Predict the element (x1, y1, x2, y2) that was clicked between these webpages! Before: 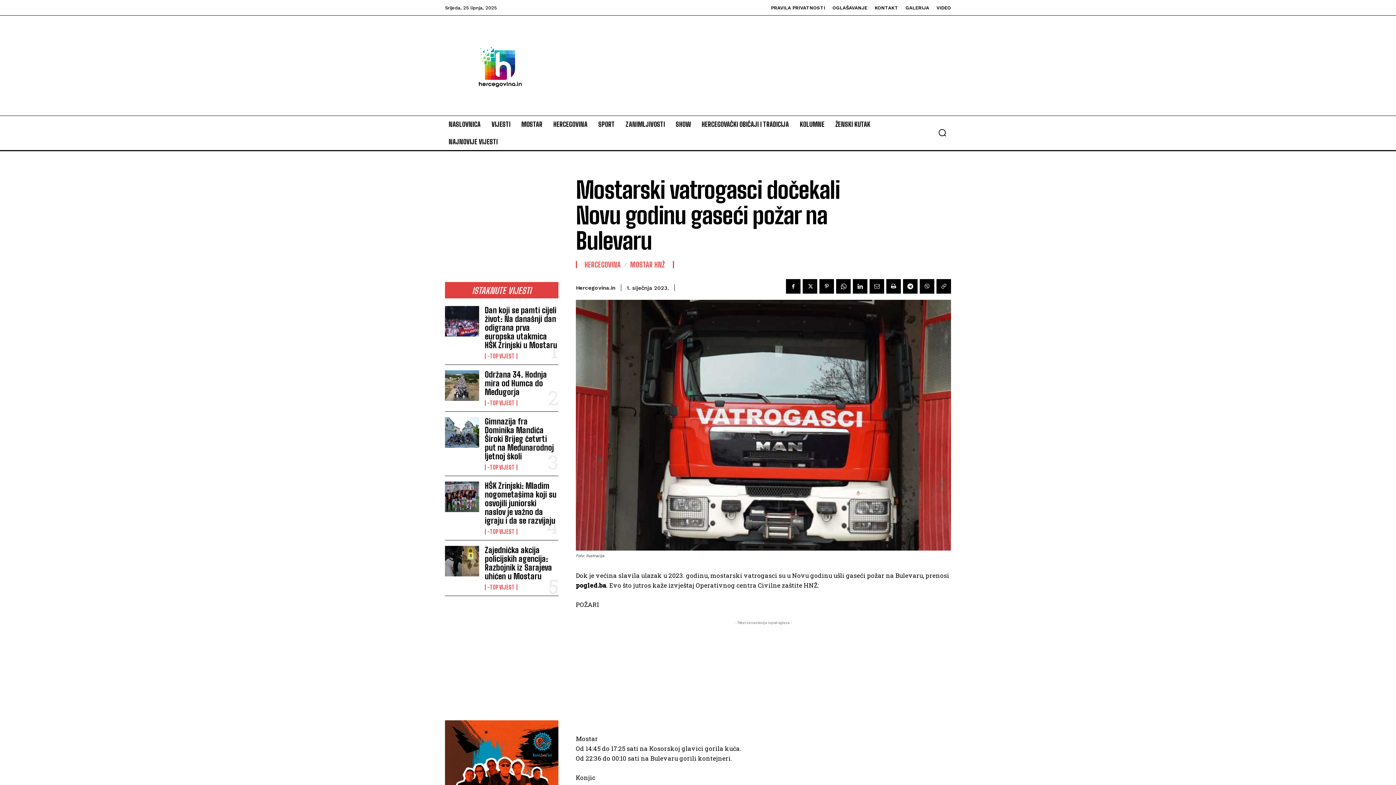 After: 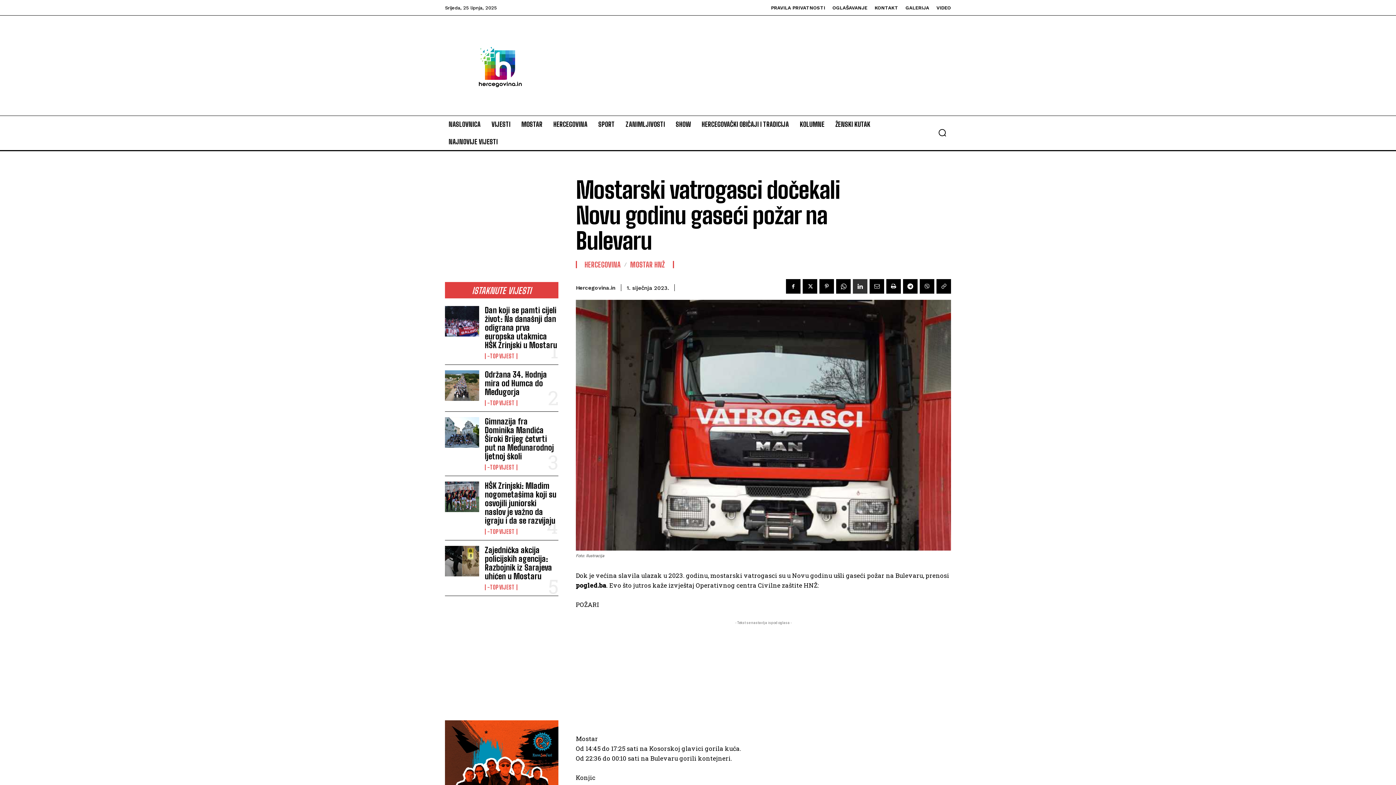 Action: bbox: (853, 279, 867, 293)